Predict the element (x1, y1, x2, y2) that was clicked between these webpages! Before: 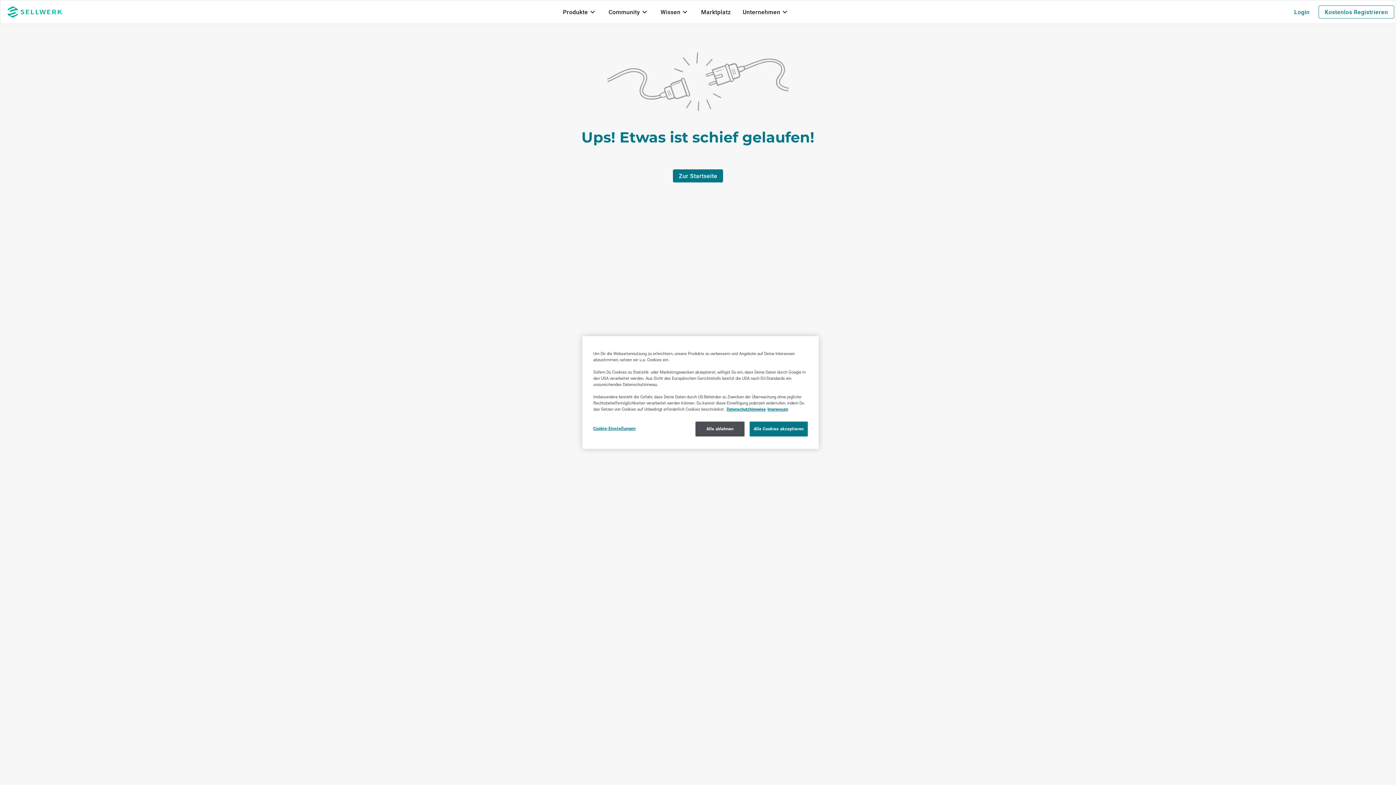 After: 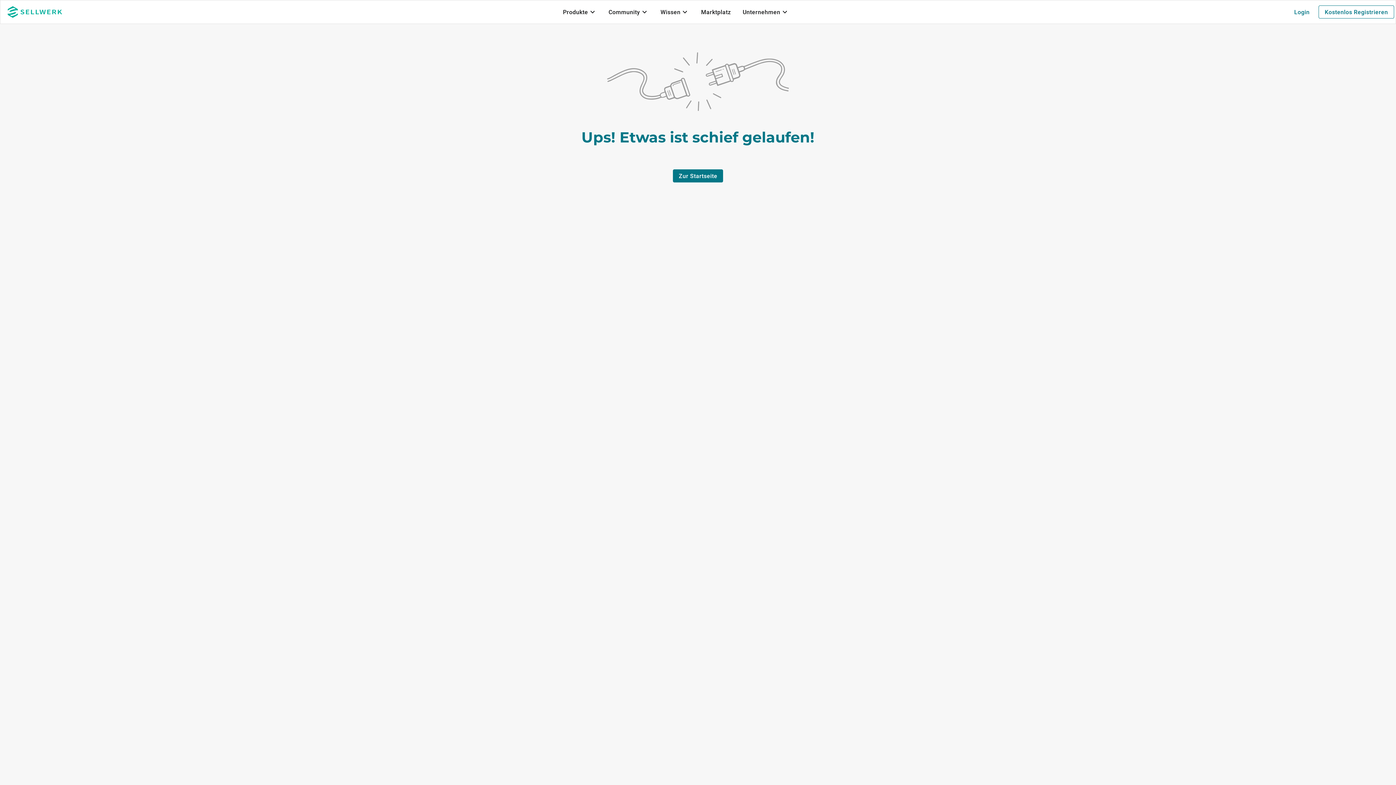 Action: bbox: (749, 421, 808, 436) label: Alle Cookies akzeptieren